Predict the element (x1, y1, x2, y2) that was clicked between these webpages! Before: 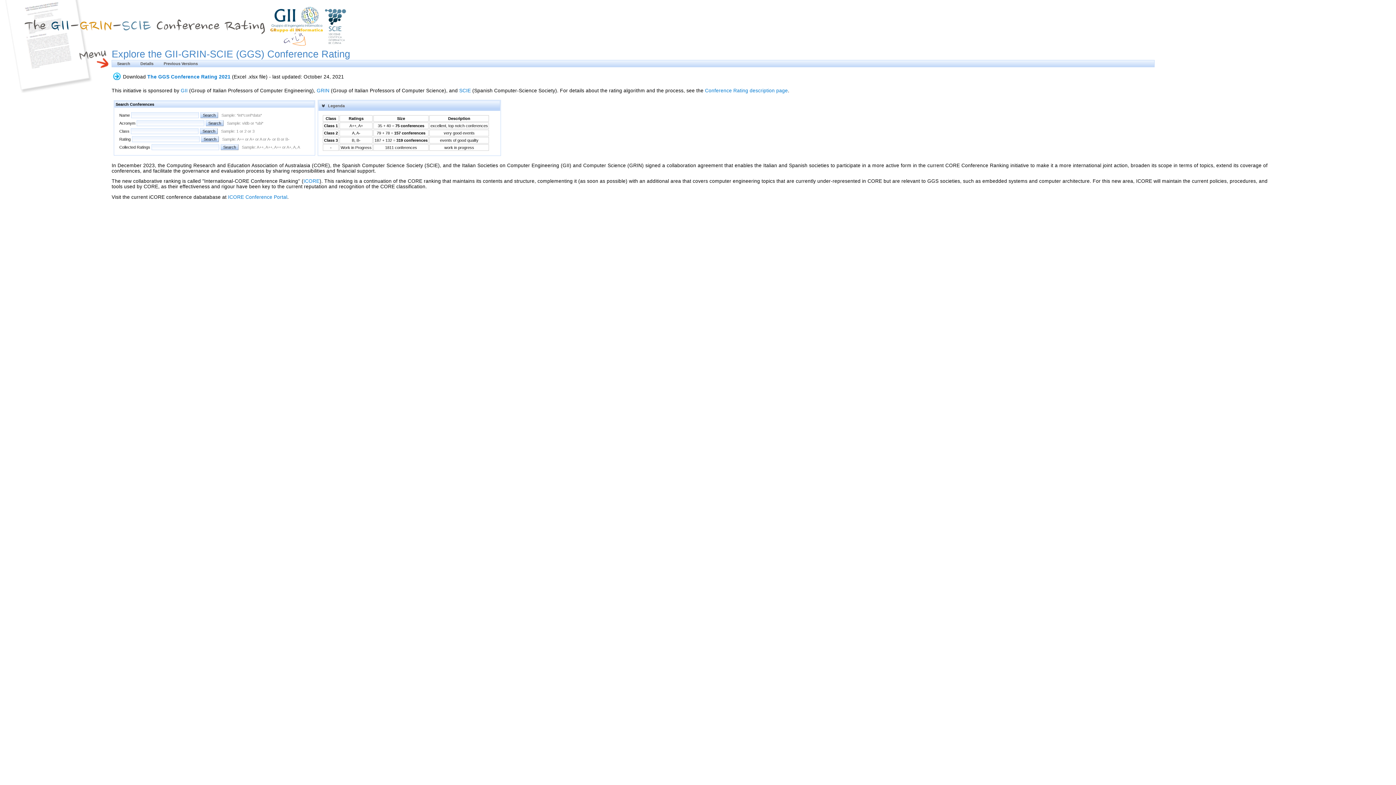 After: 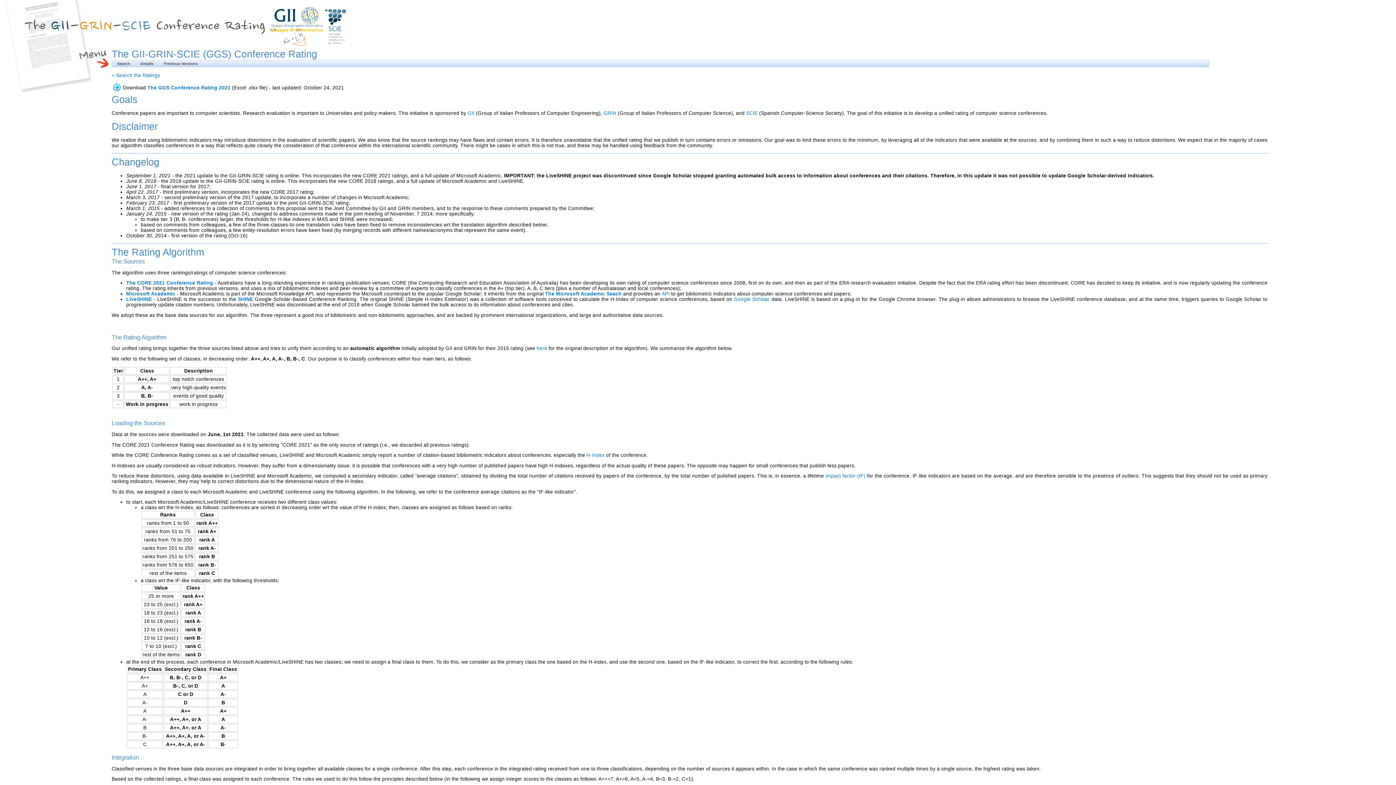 Action: bbox: (705, 87, 788, 93) label: Conference Rating description page